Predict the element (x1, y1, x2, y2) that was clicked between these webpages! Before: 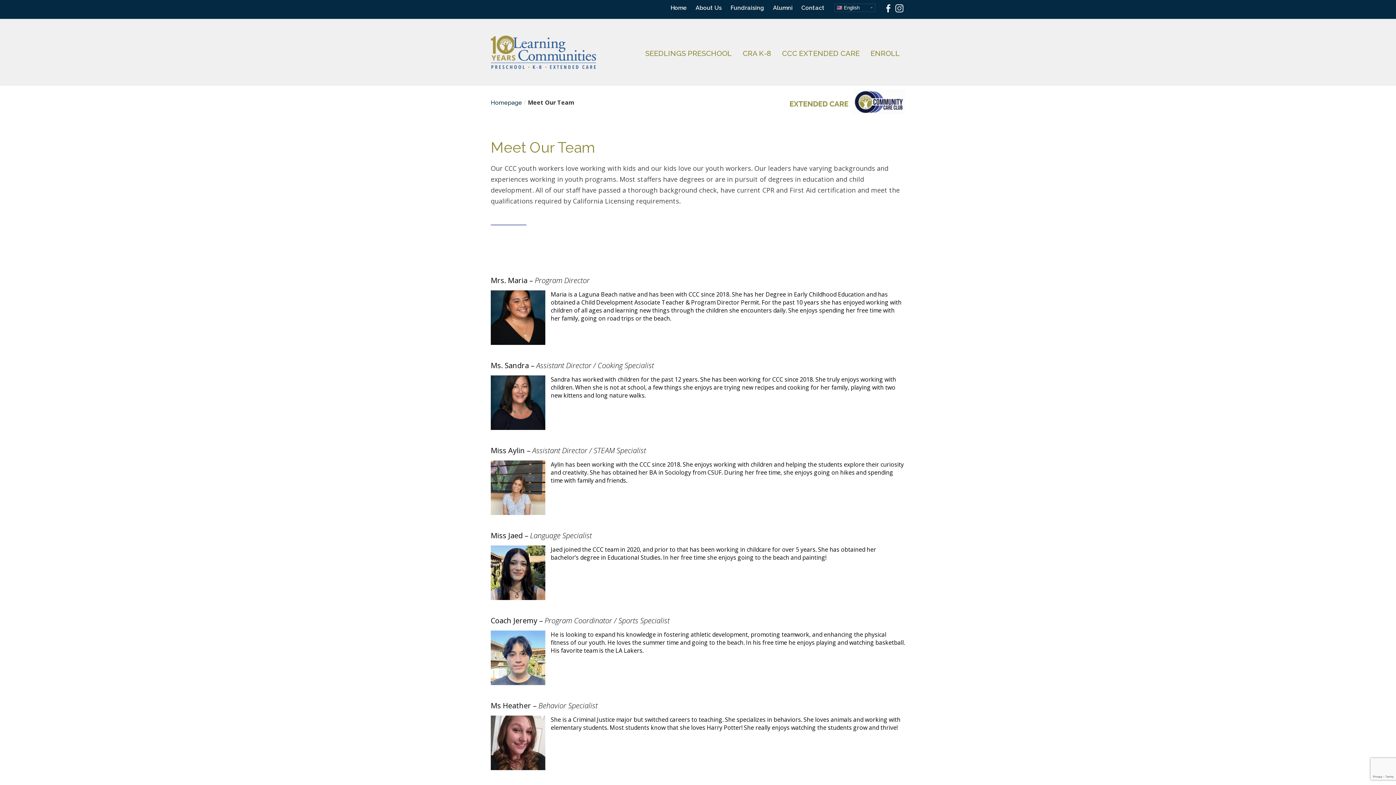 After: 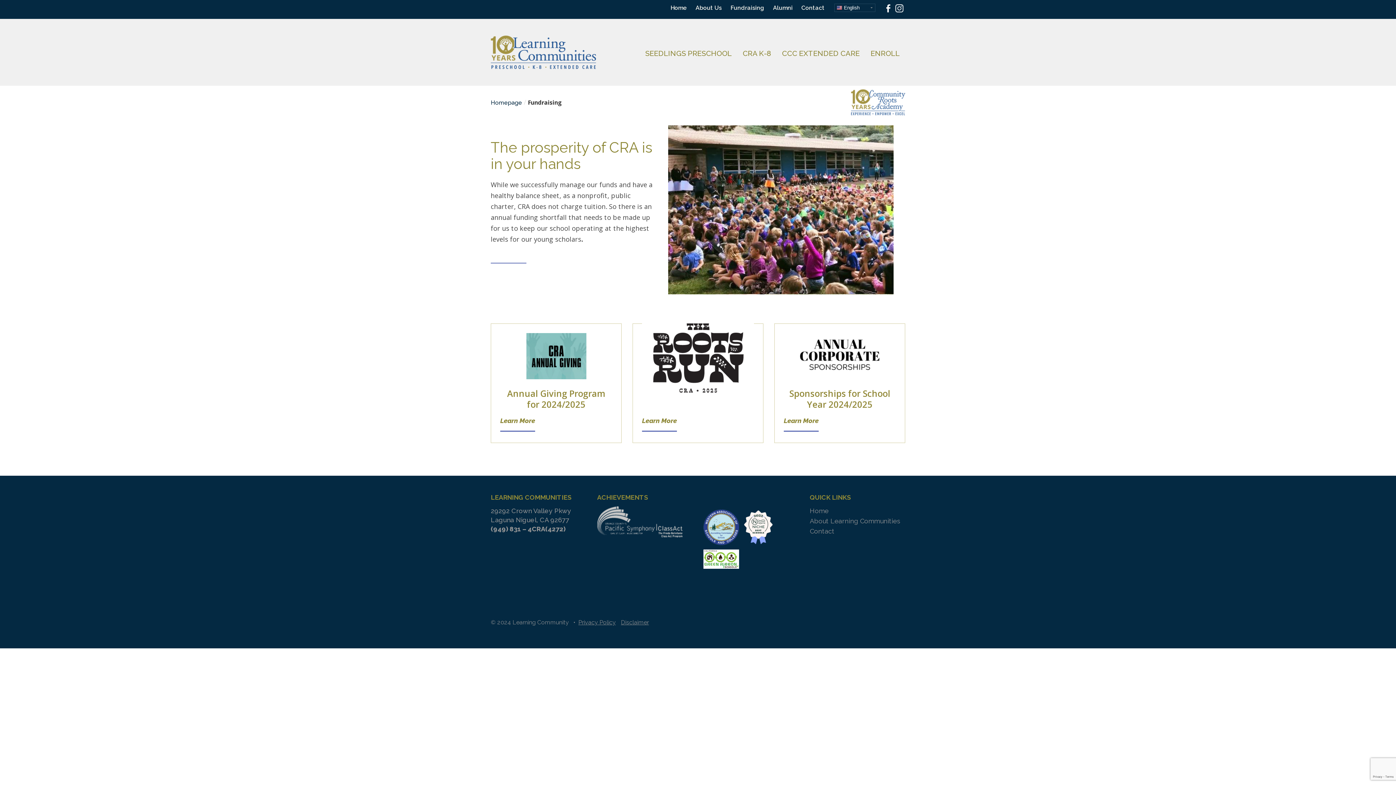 Action: label: Fundraising bbox: (726, 3, 768, 12)